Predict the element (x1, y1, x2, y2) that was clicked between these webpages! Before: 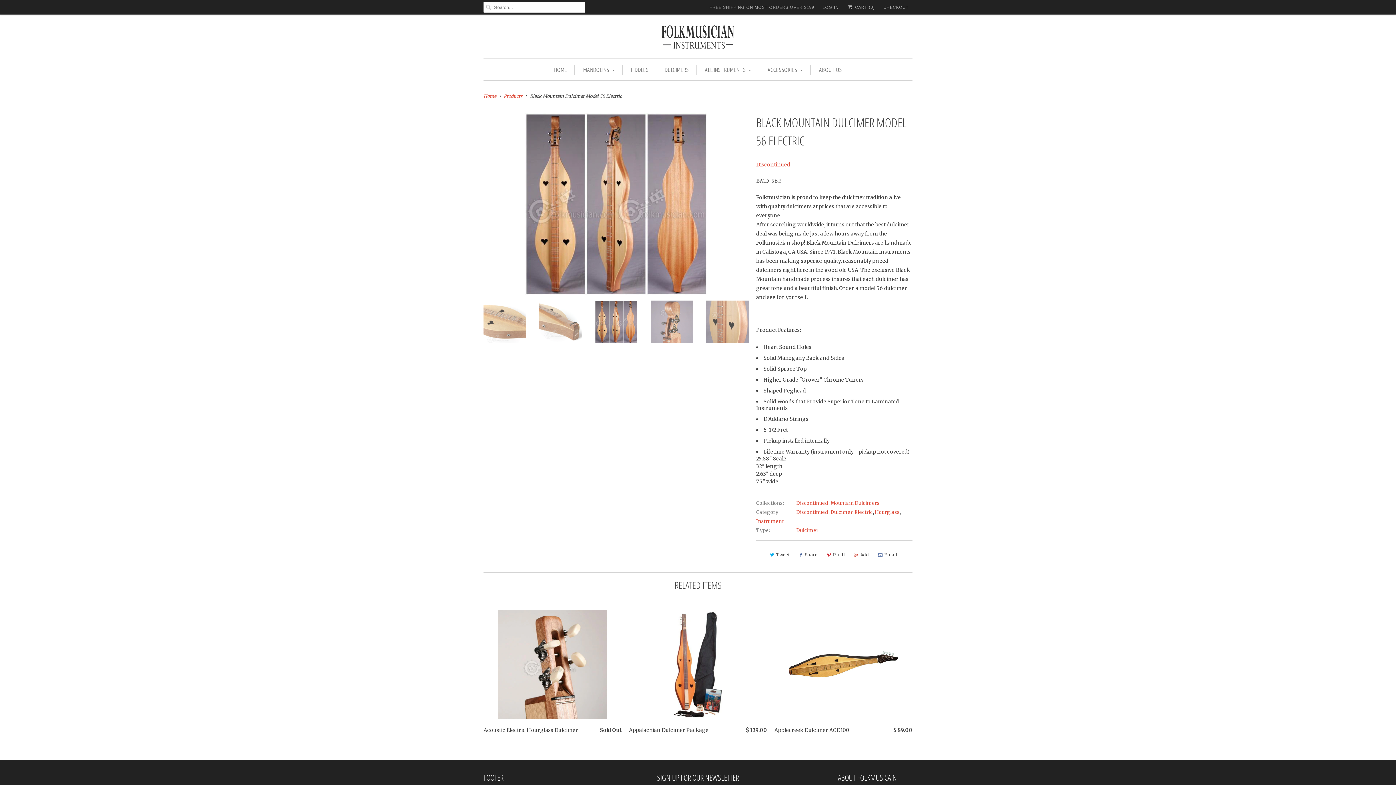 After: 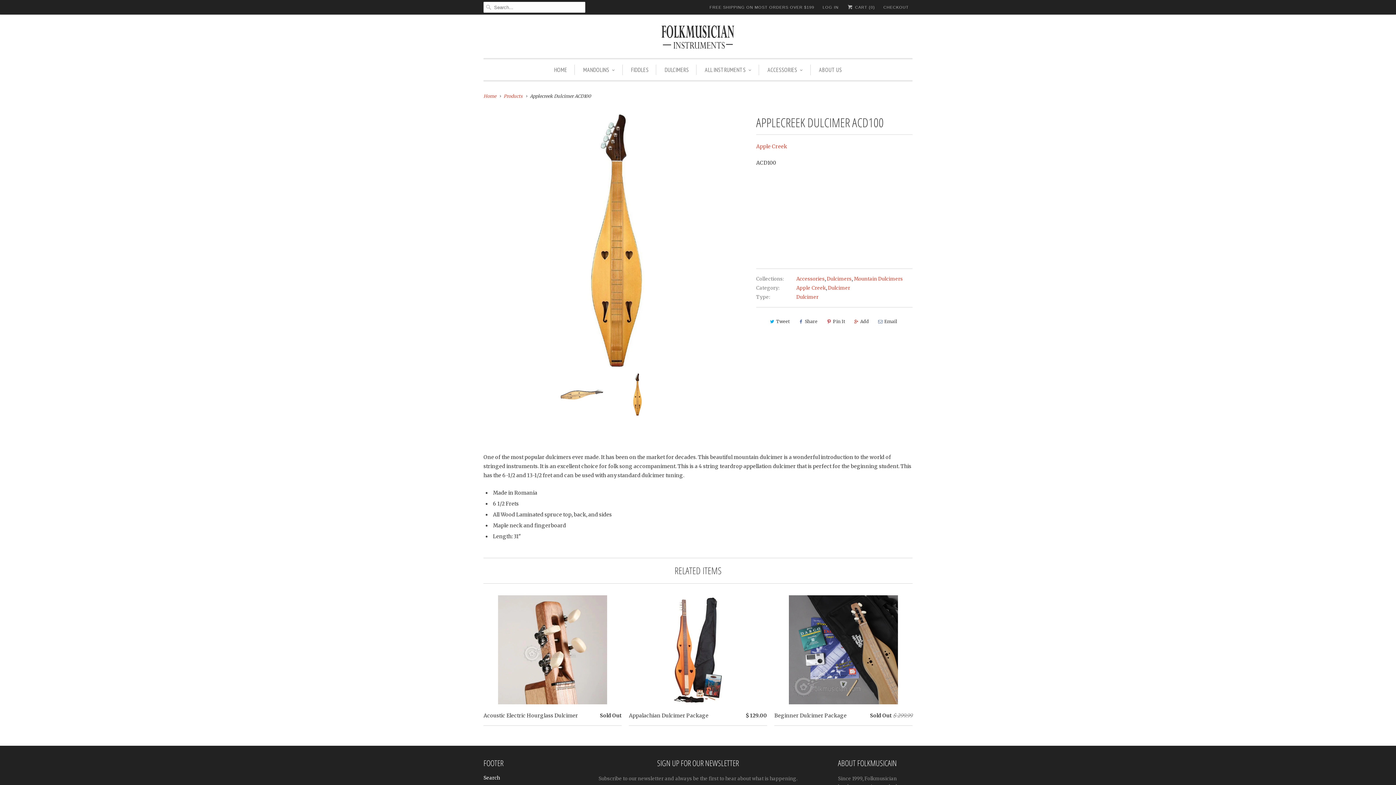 Action: bbox: (774, 610, 912, 737) label: Applecreek Dulcimer ACD100
$ 89.00